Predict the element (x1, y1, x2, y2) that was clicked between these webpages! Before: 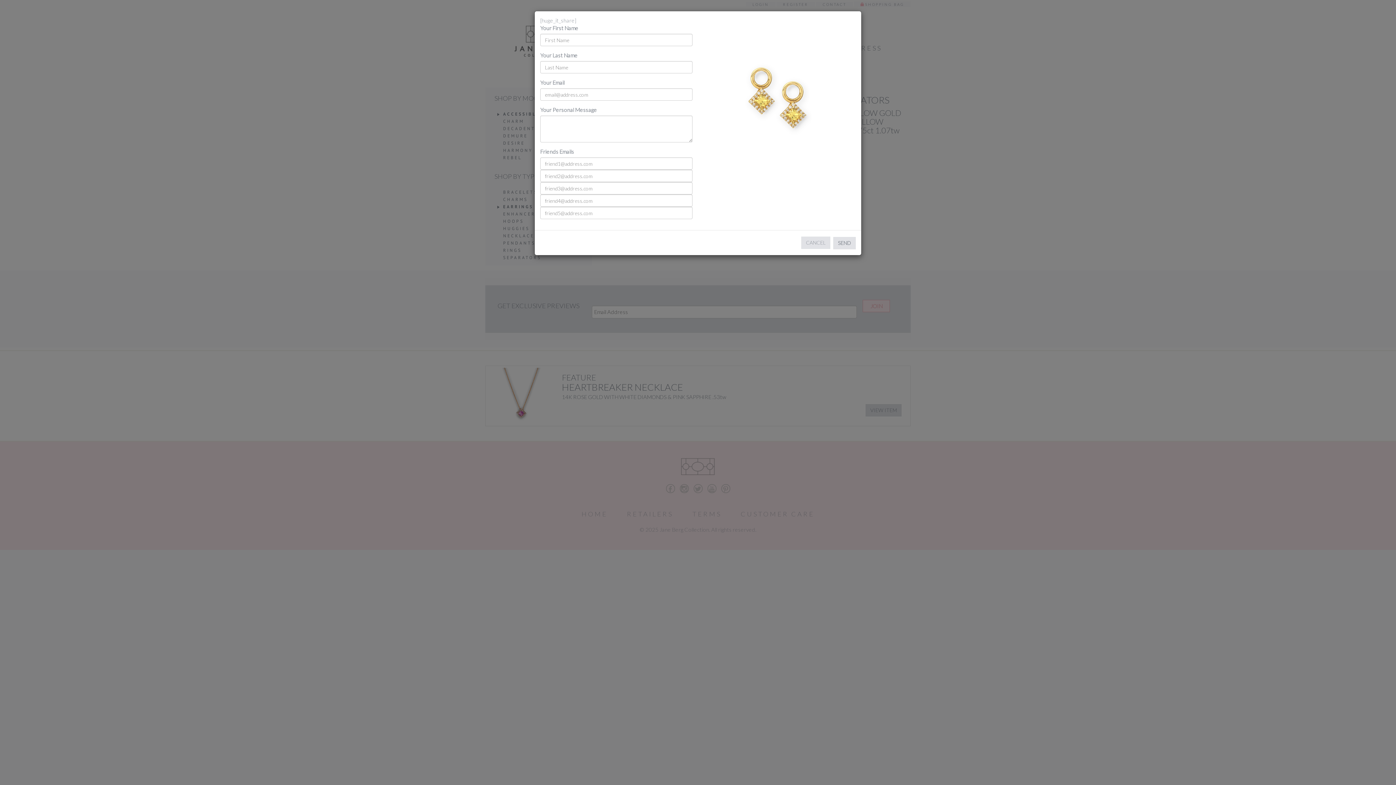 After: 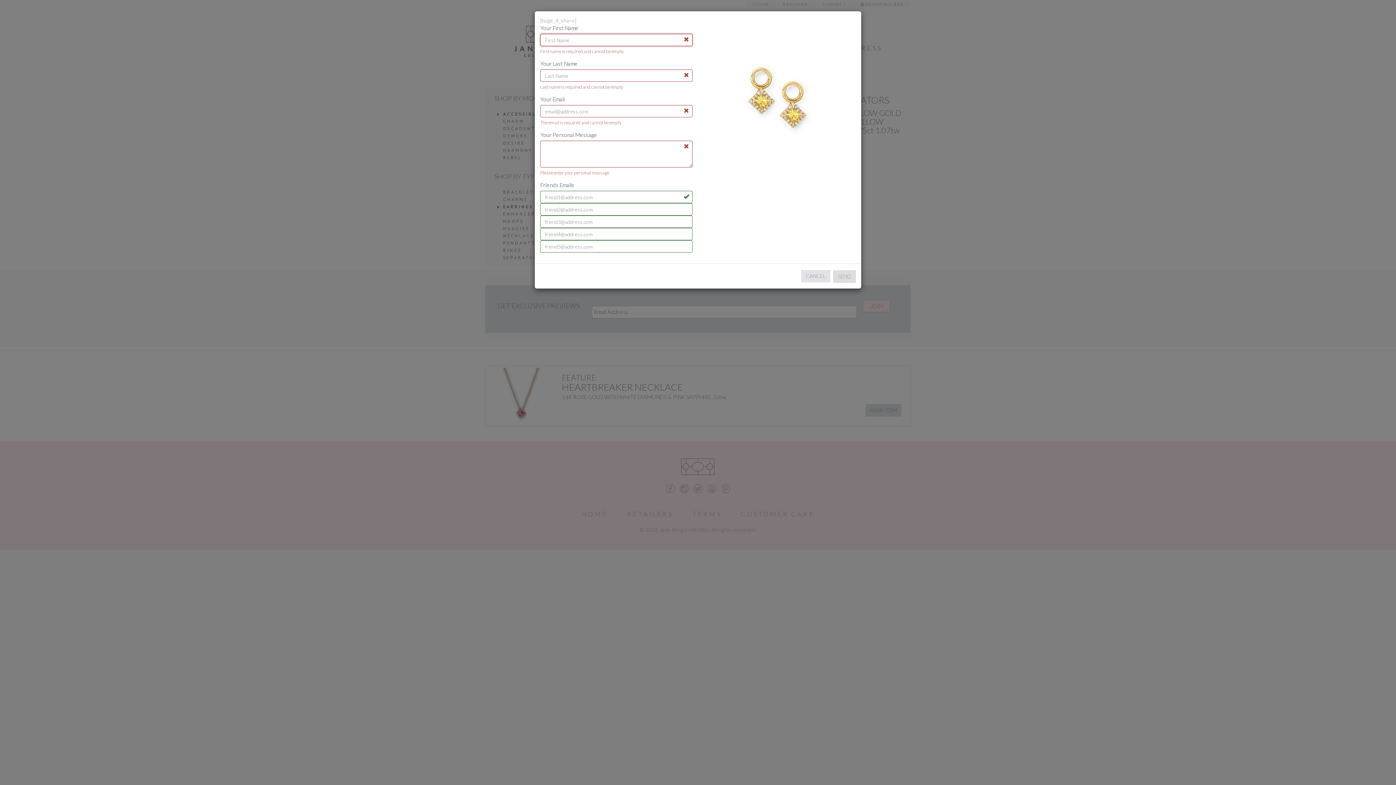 Action: label: SEND bbox: (833, 237, 856, 249)